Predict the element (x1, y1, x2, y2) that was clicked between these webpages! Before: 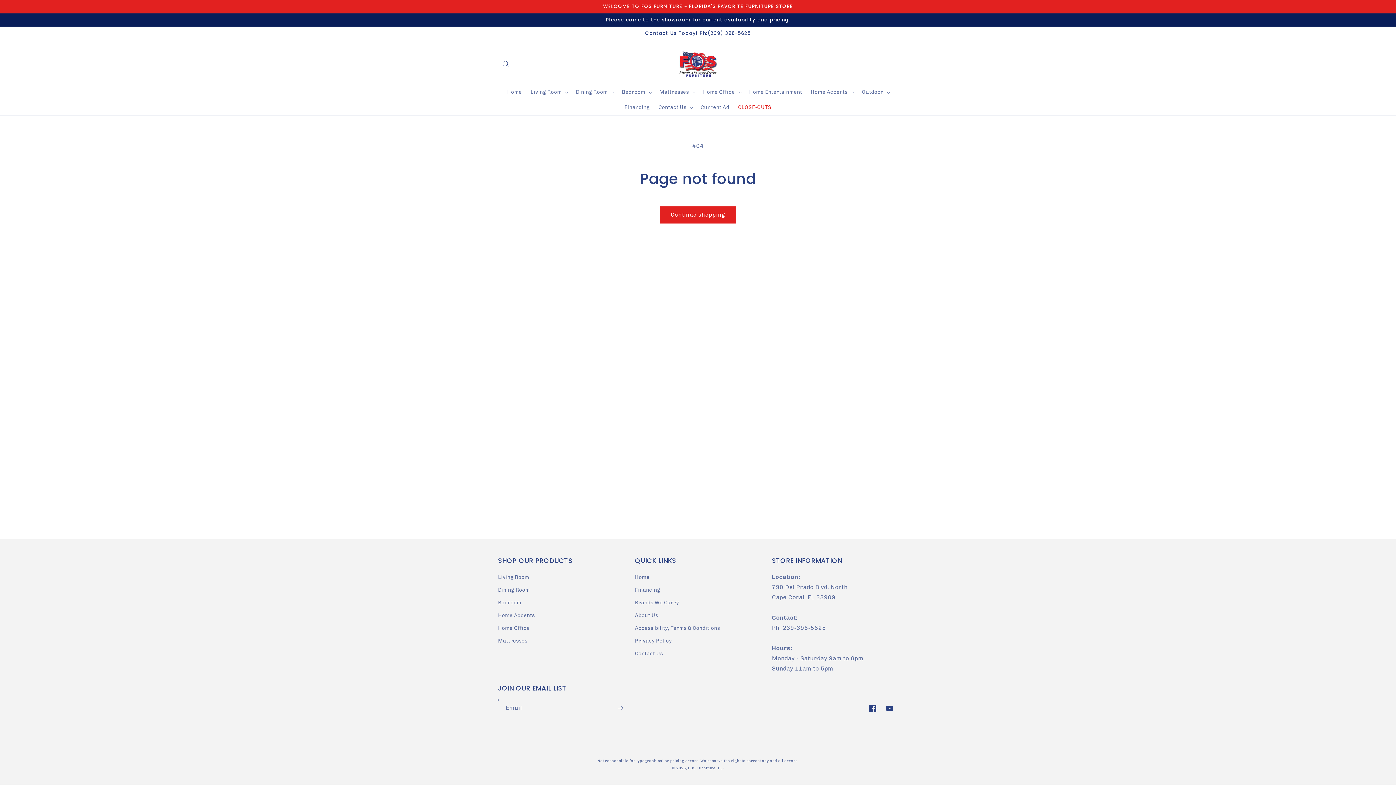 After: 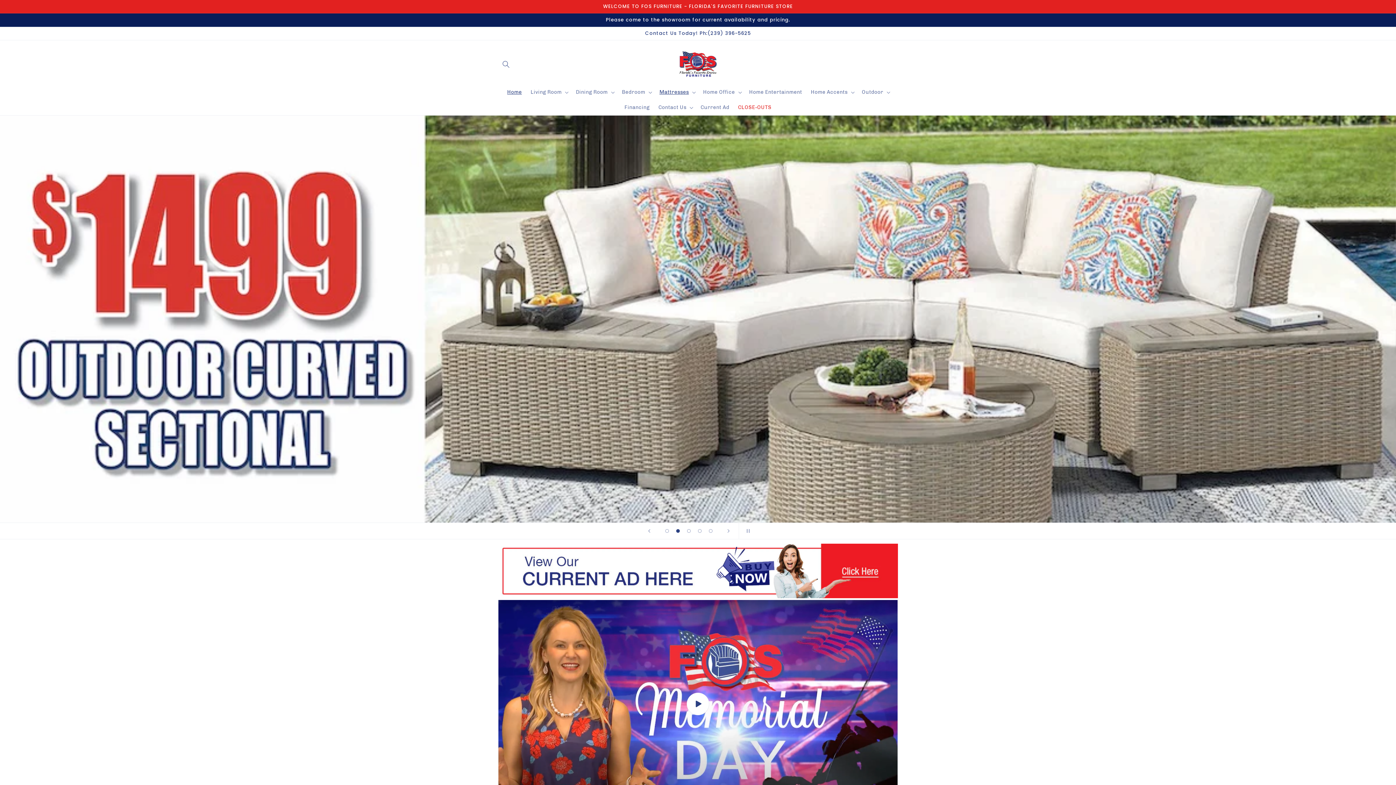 Action: bbox: (673, 47, 722, 80)